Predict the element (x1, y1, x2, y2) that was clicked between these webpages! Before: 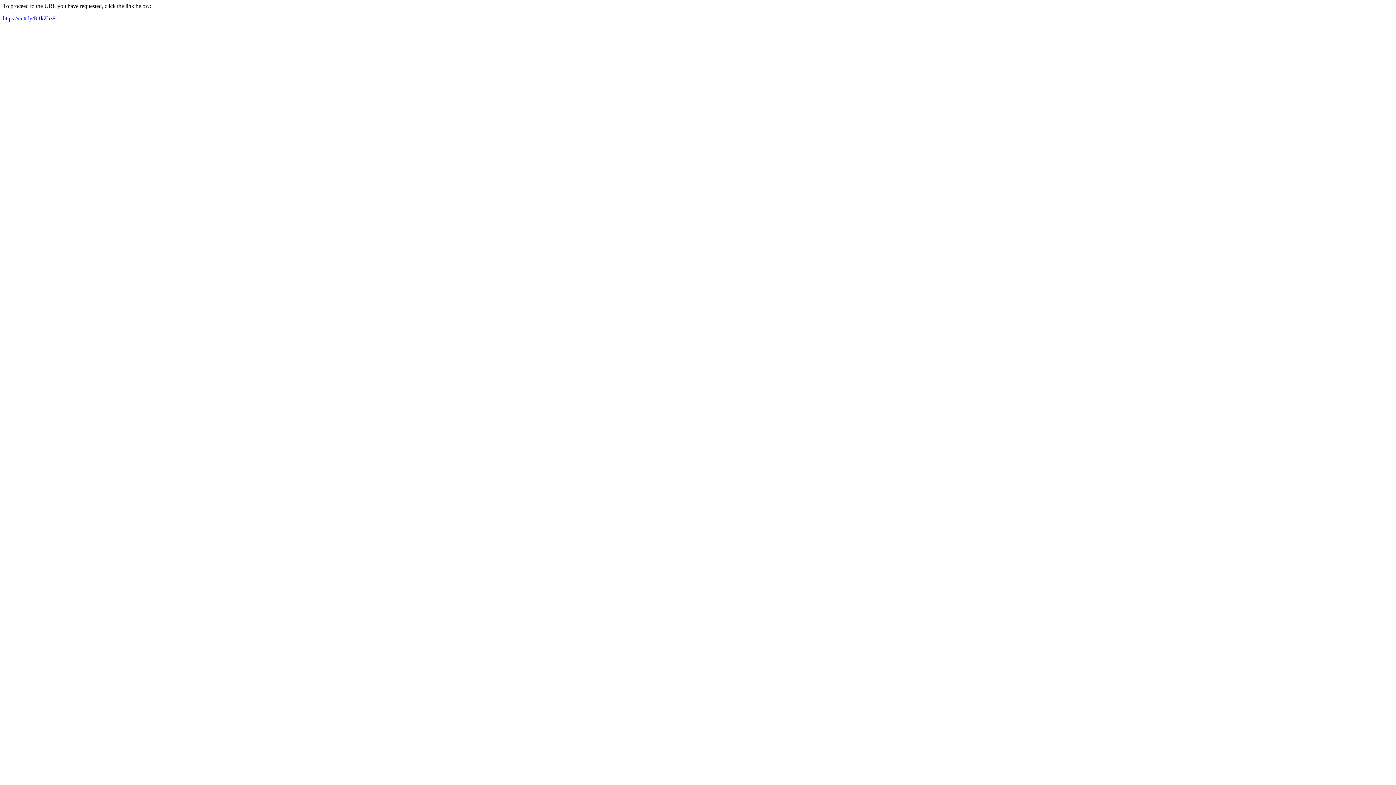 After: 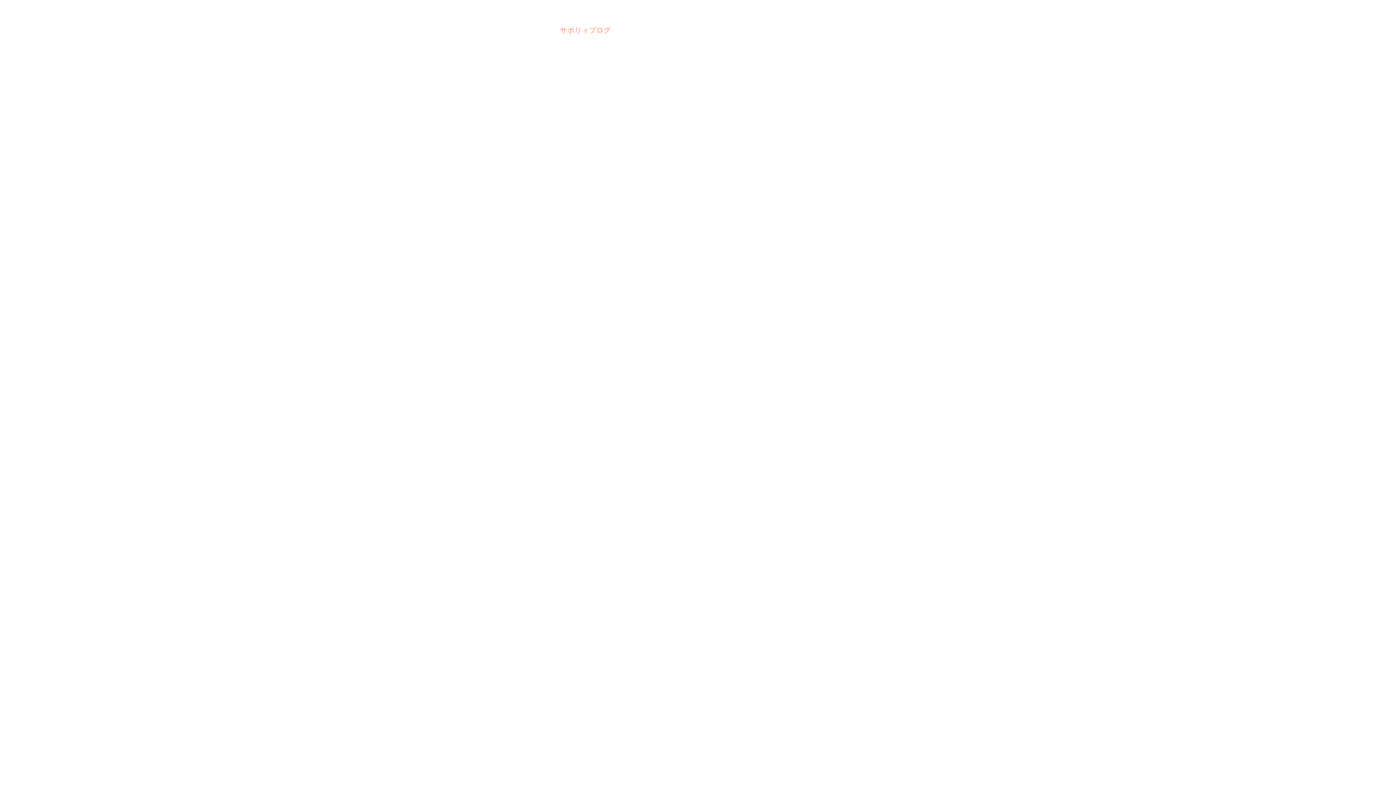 Action: bbox: (2, 15, 55, 21) label: https://cutt.ly/R1kZhz9